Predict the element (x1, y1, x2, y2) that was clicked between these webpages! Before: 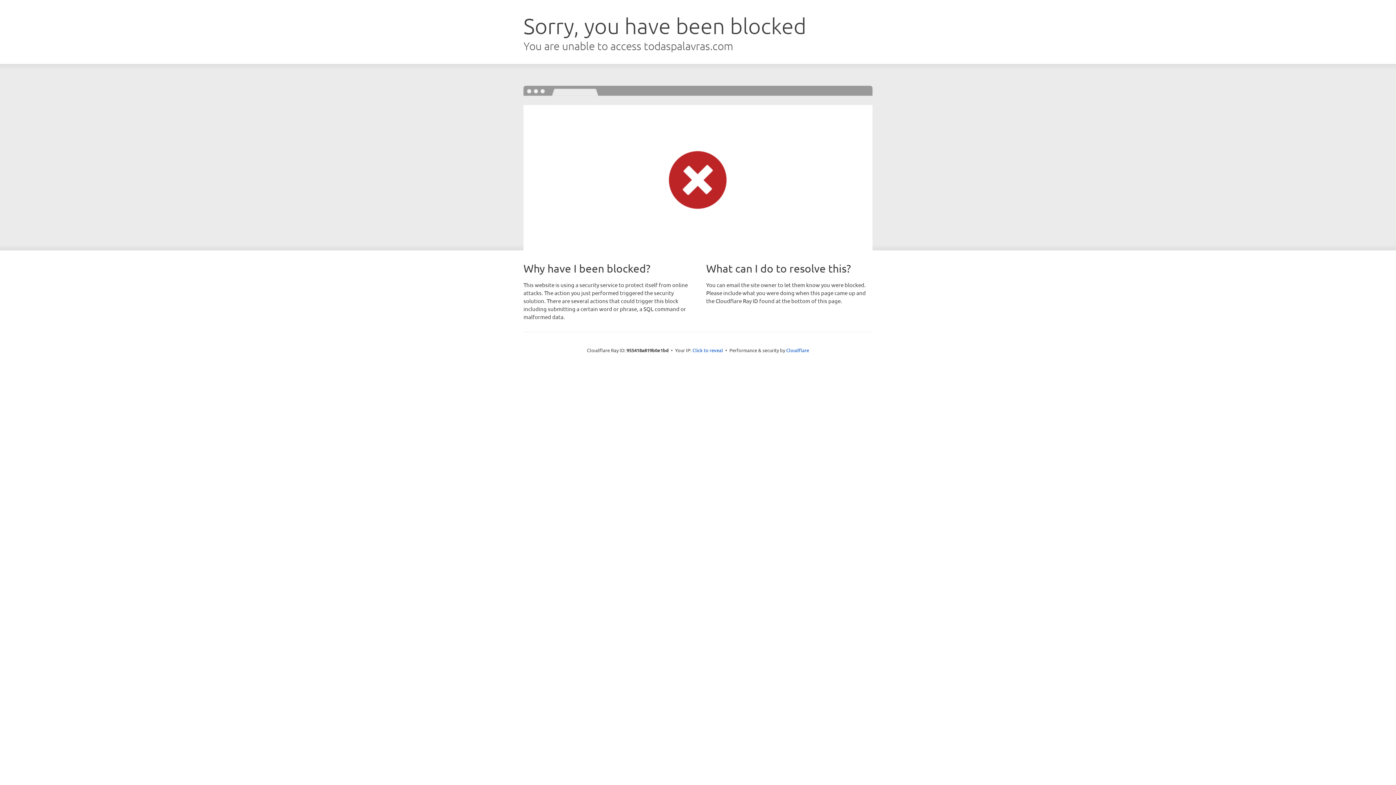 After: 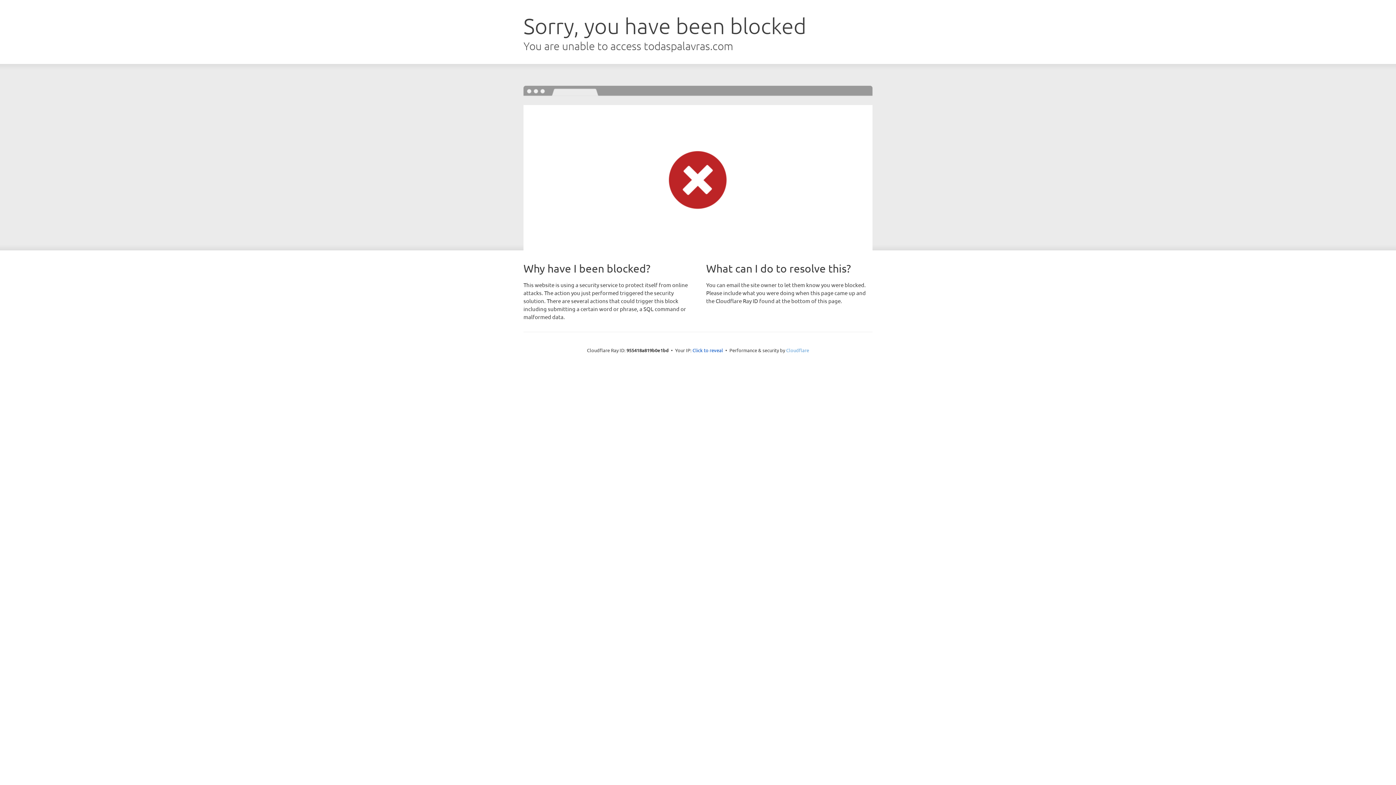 Action: label: Cloudflare bbox: (786, 347, 809, 353)